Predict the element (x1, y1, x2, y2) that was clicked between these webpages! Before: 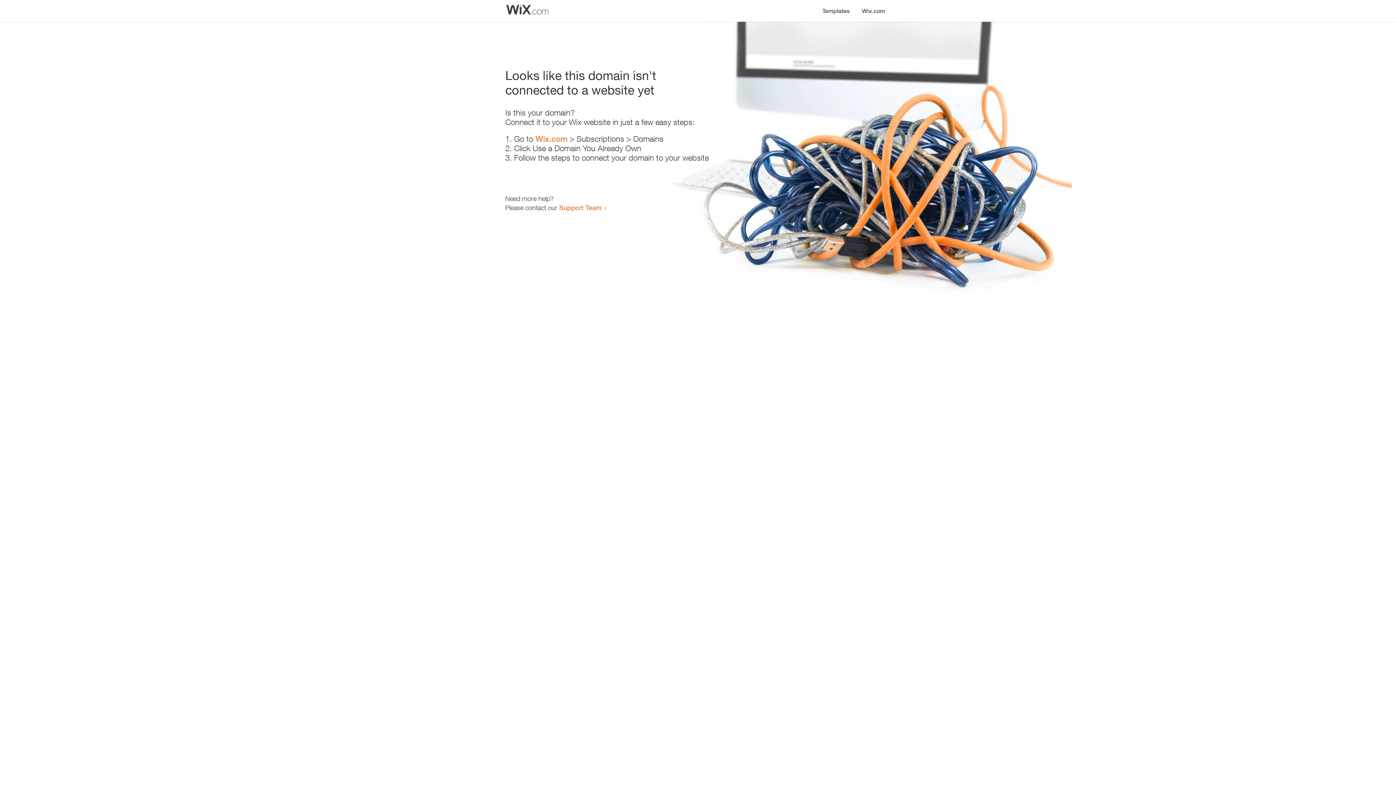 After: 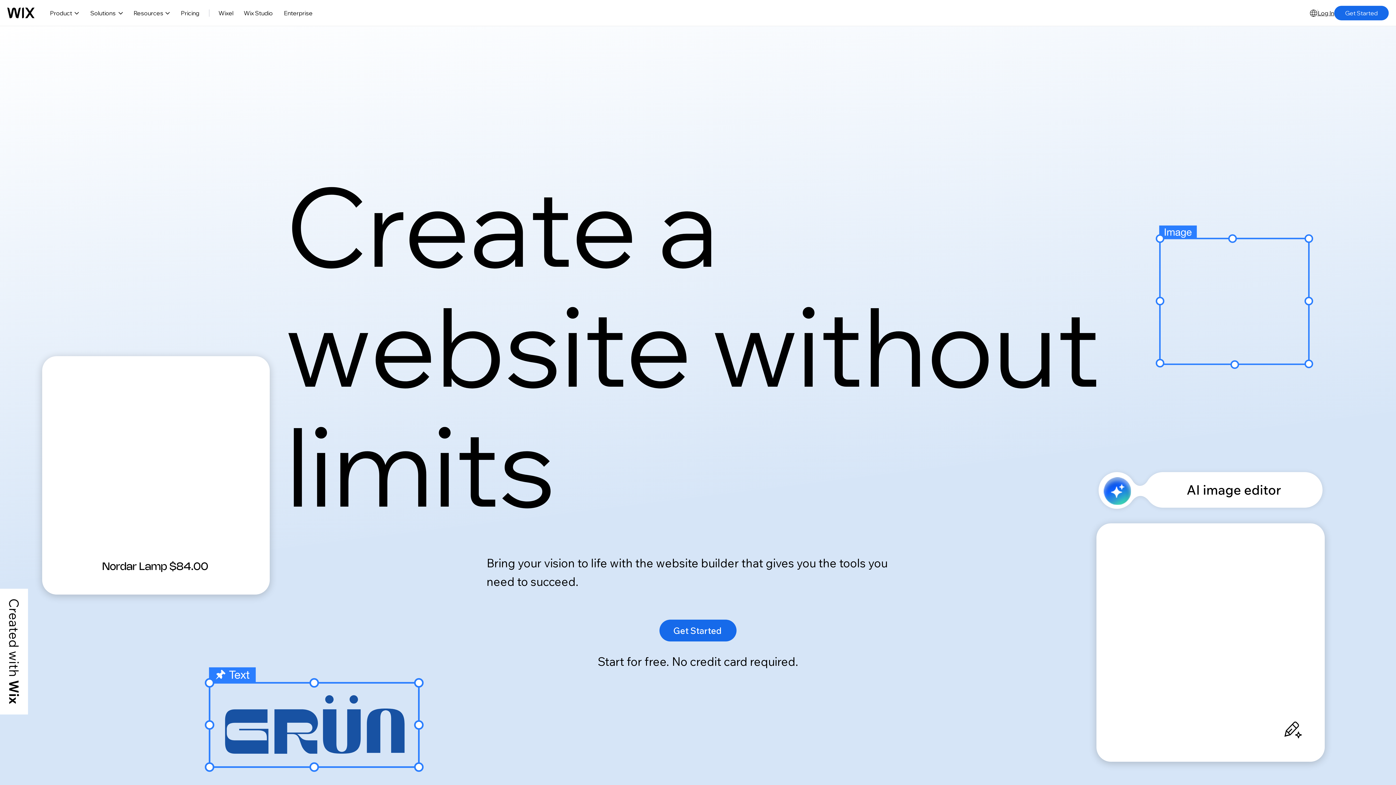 Action: label: Wix.com bbox: (535, 134, 567, 143)